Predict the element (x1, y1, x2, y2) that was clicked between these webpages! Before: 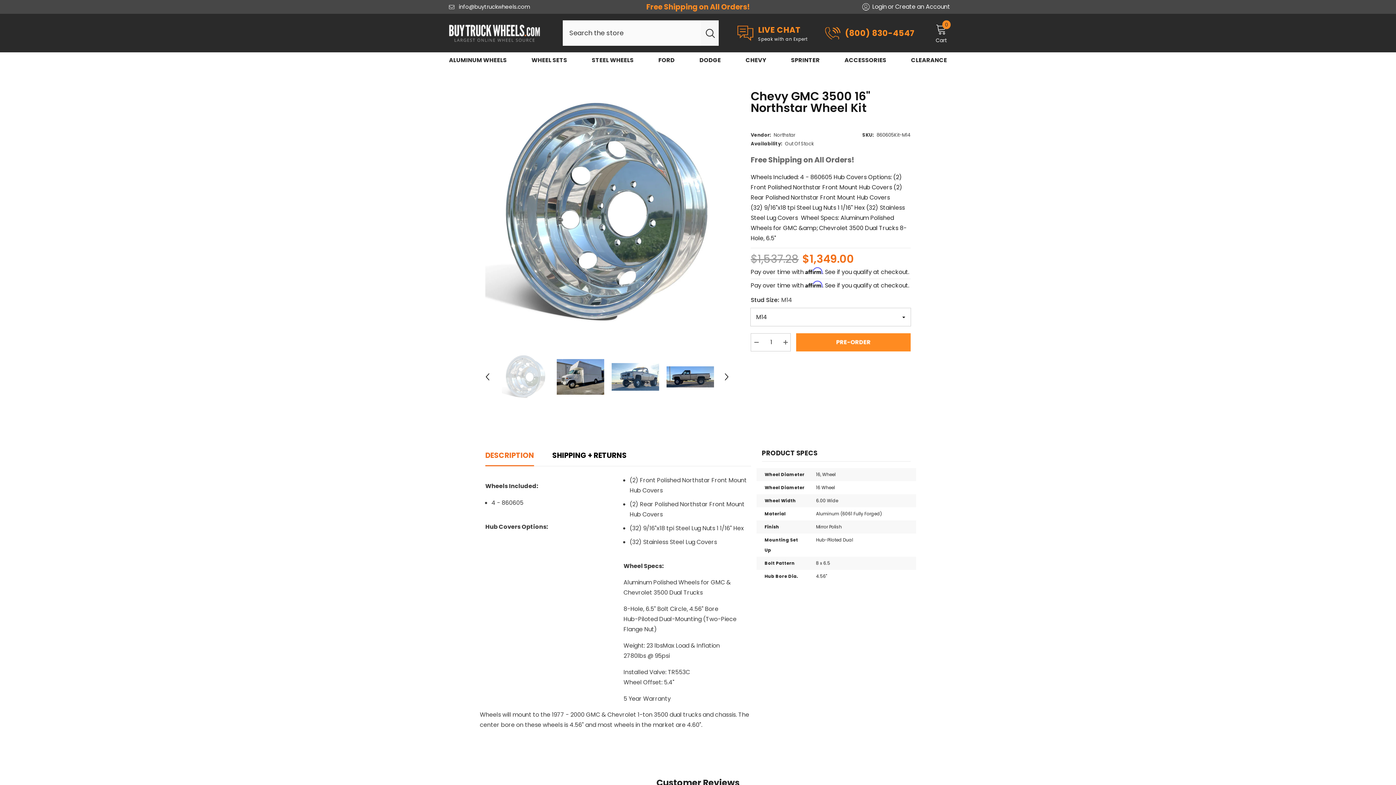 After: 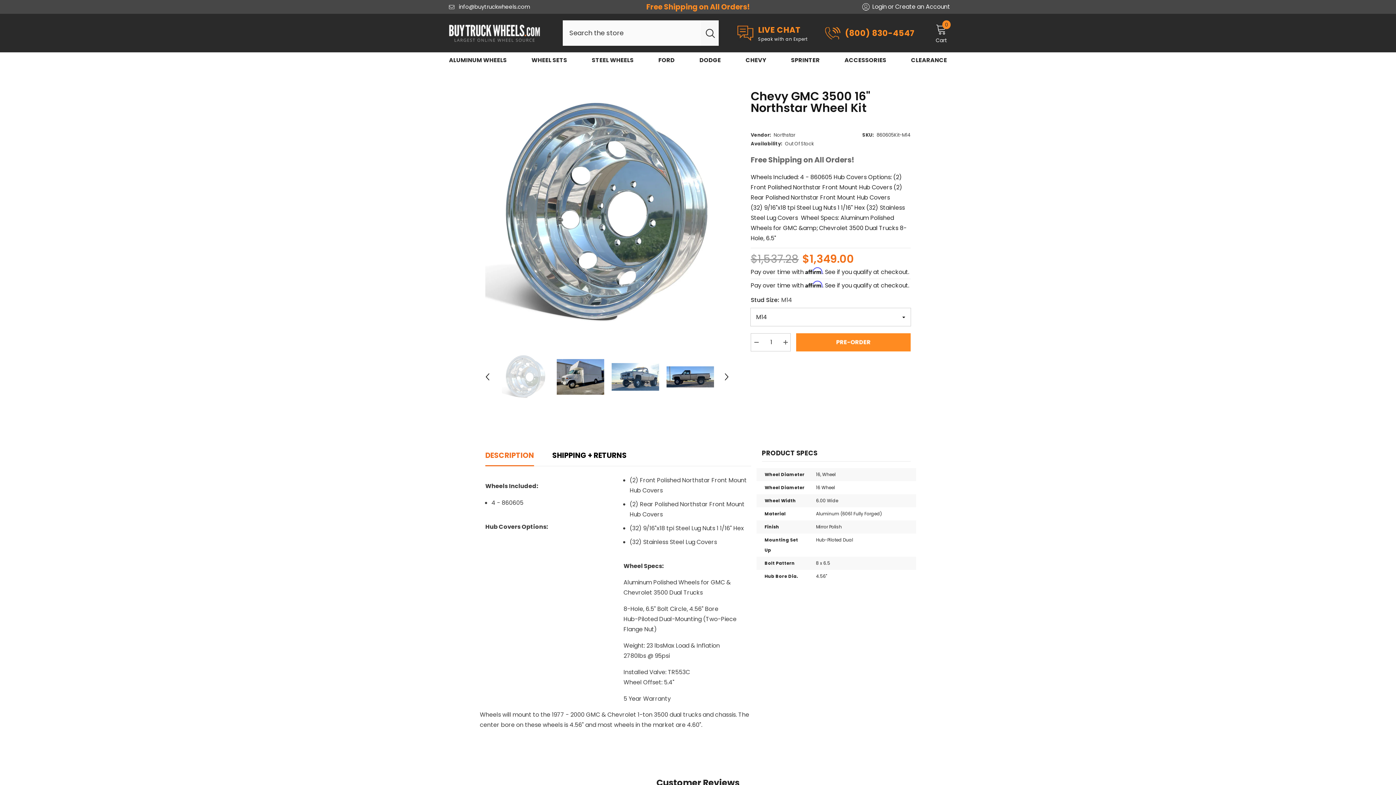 Action: label: DESCRIPTION bbox: (485, 445, 534, 466)